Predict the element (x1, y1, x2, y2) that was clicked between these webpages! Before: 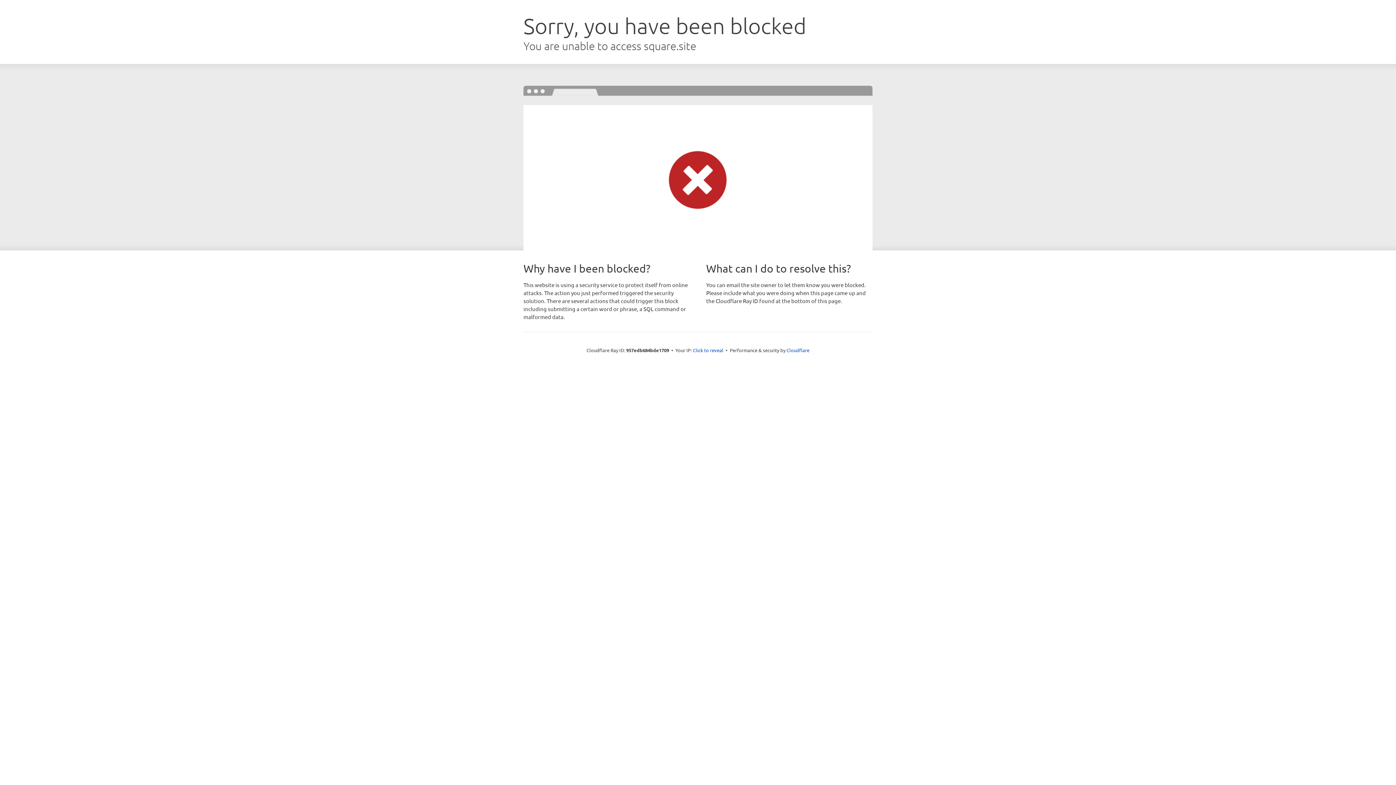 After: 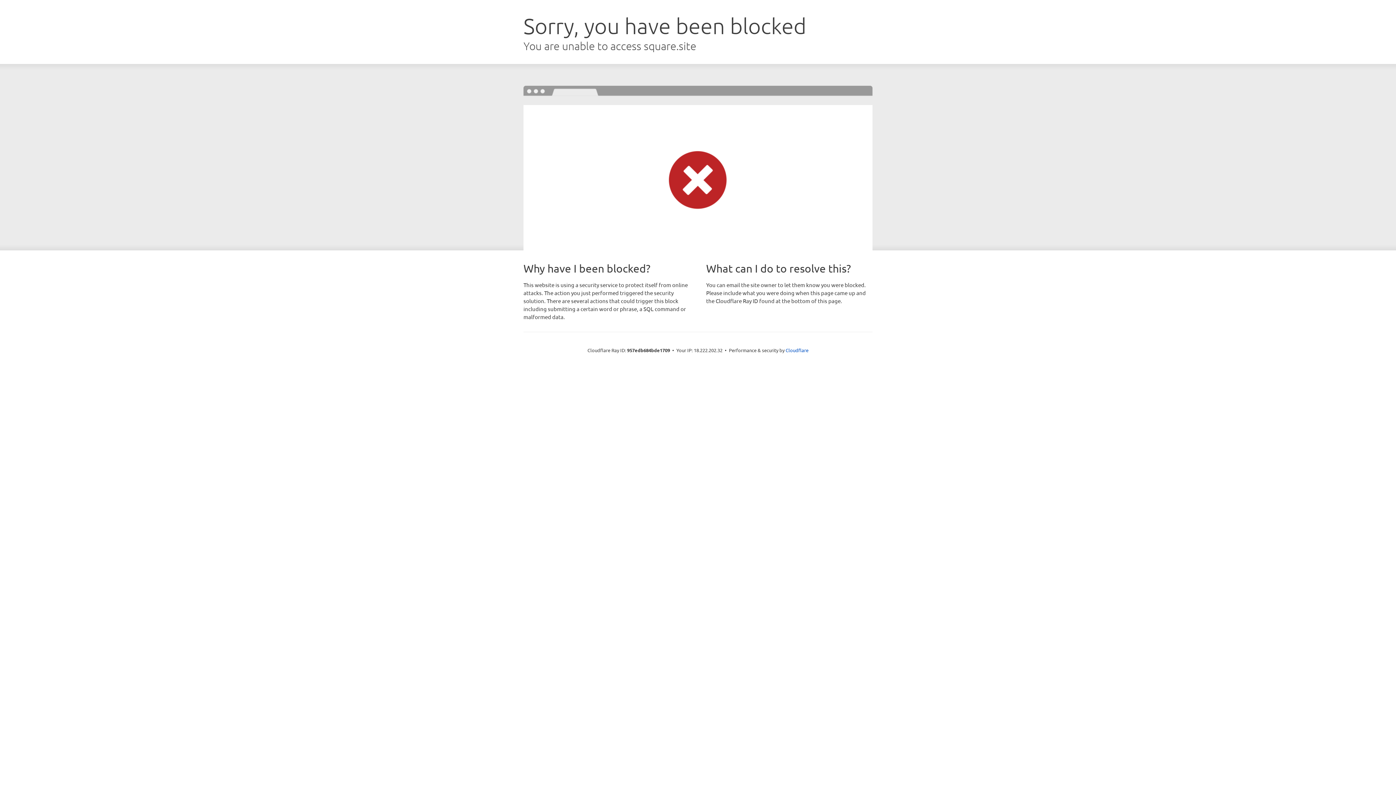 Action: bbox: (693, 346, 723, 353) label: Click to reveal